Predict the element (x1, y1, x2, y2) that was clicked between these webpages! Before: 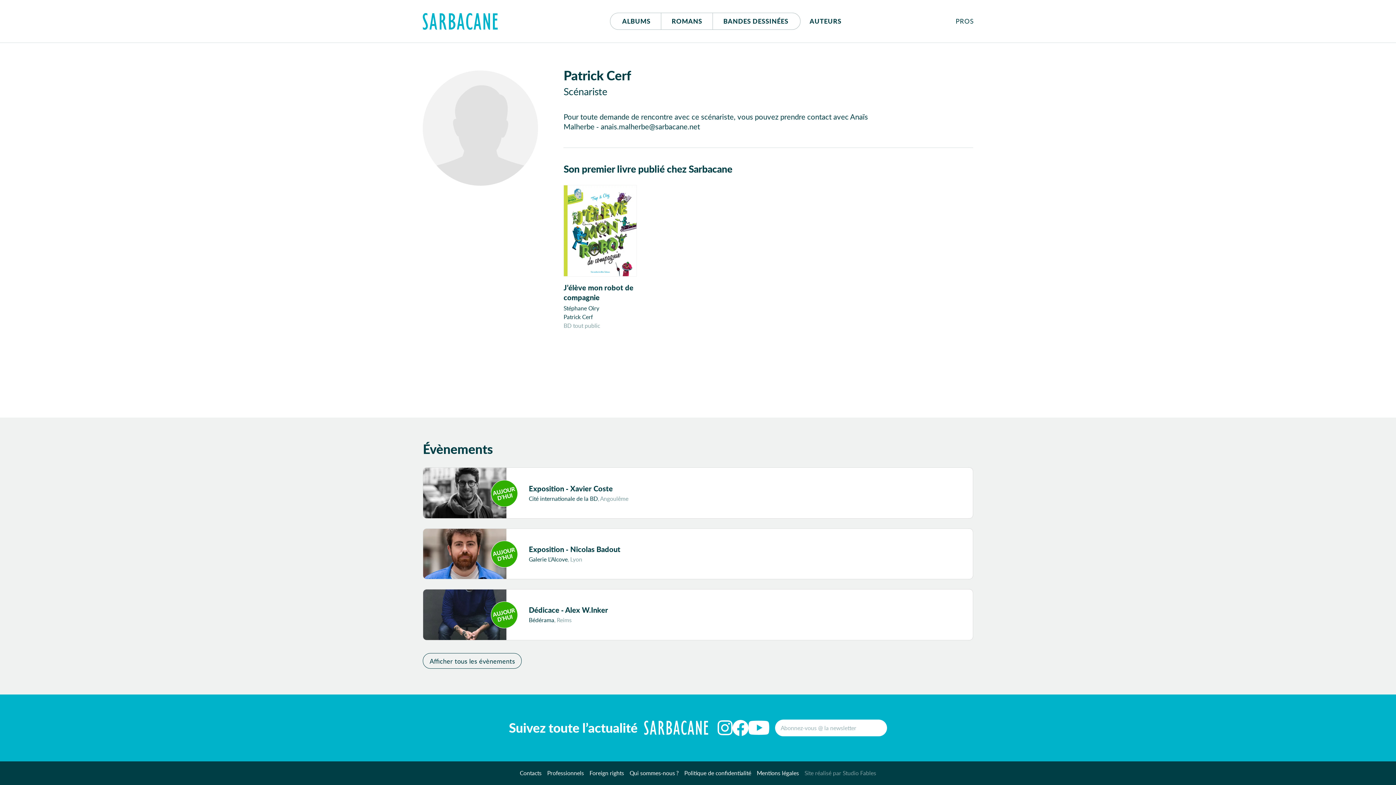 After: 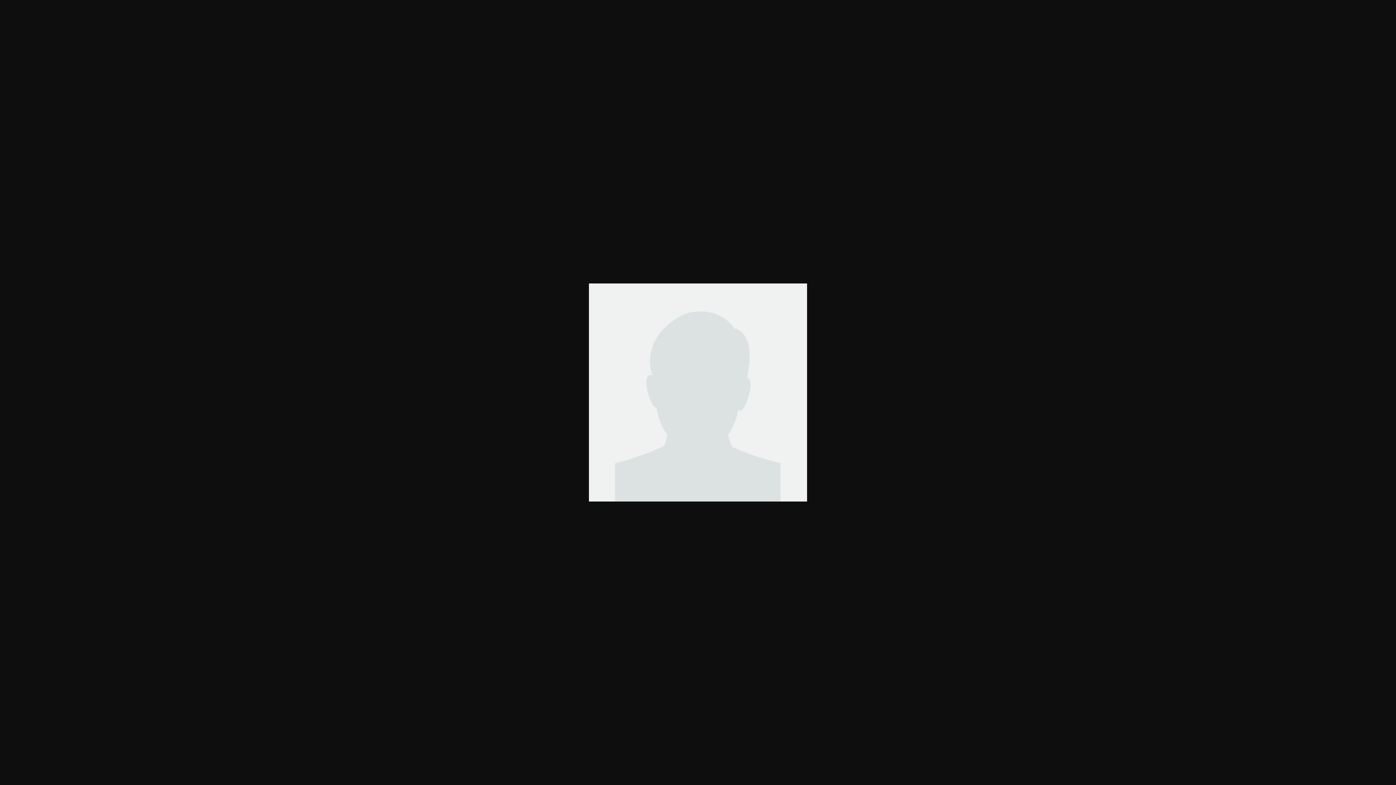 Action: bbox: (422, 70, 538, 185)